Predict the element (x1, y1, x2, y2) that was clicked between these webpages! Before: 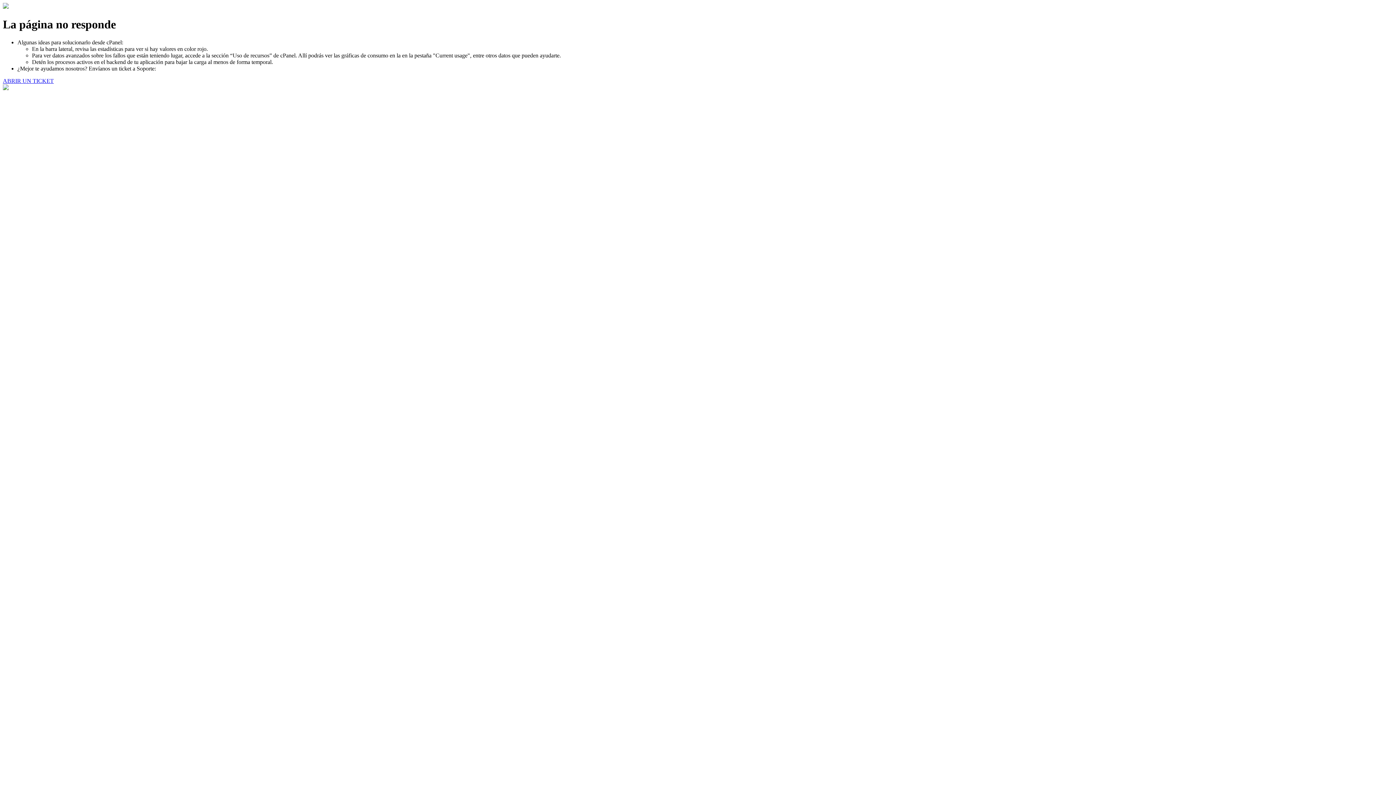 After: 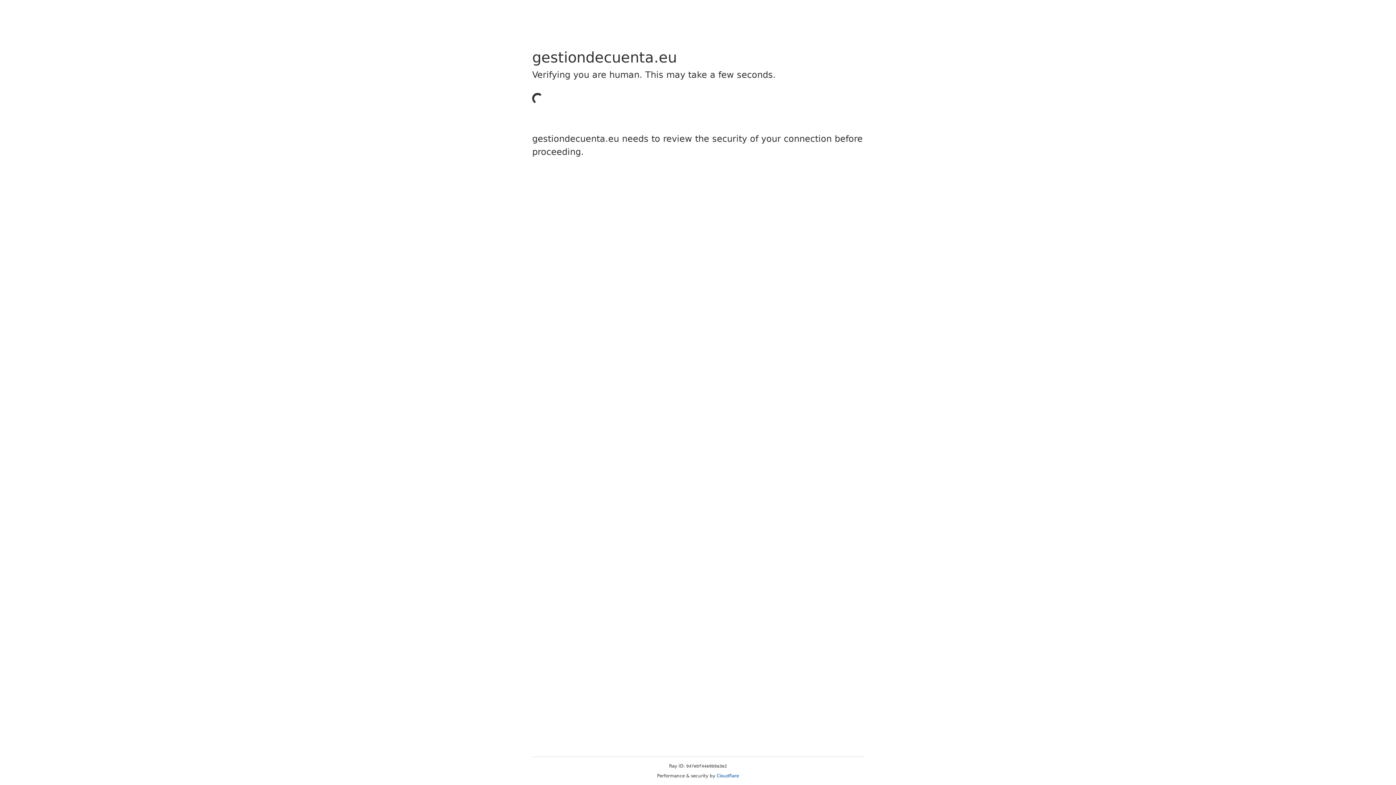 Action: bbox: (2, 77, 53, 83) label: ABRIR UN TICKET